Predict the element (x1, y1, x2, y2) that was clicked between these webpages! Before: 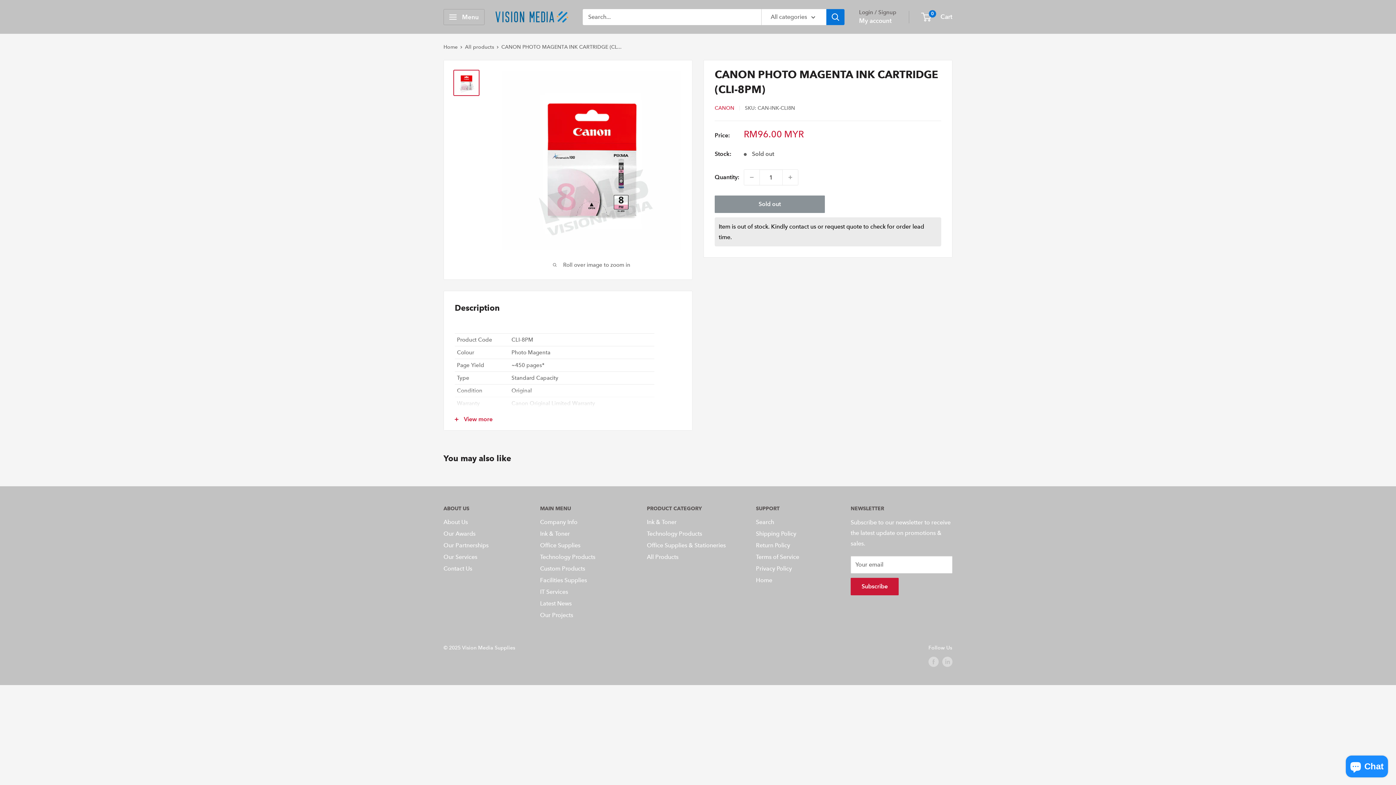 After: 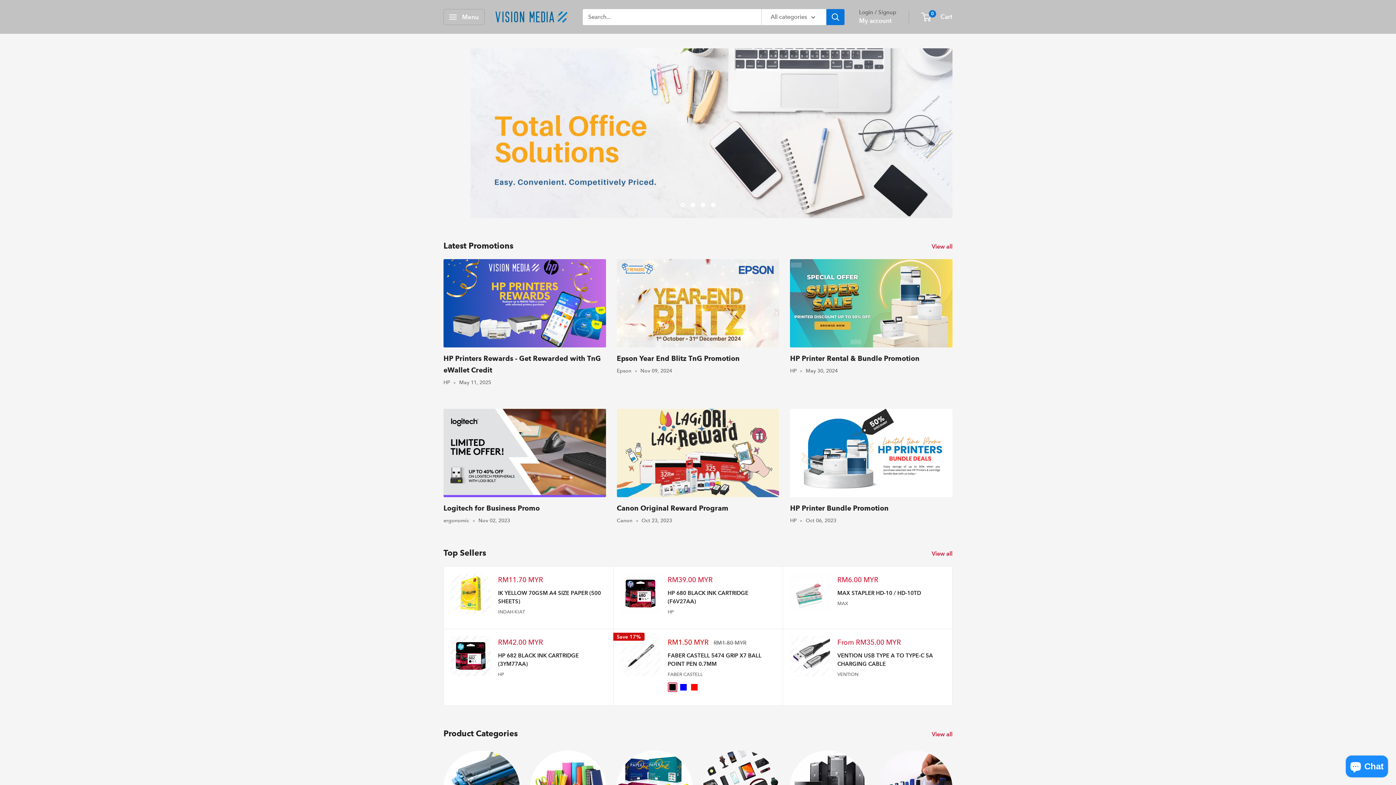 Action: bbox: (756, 574, 825, 586) label: Home